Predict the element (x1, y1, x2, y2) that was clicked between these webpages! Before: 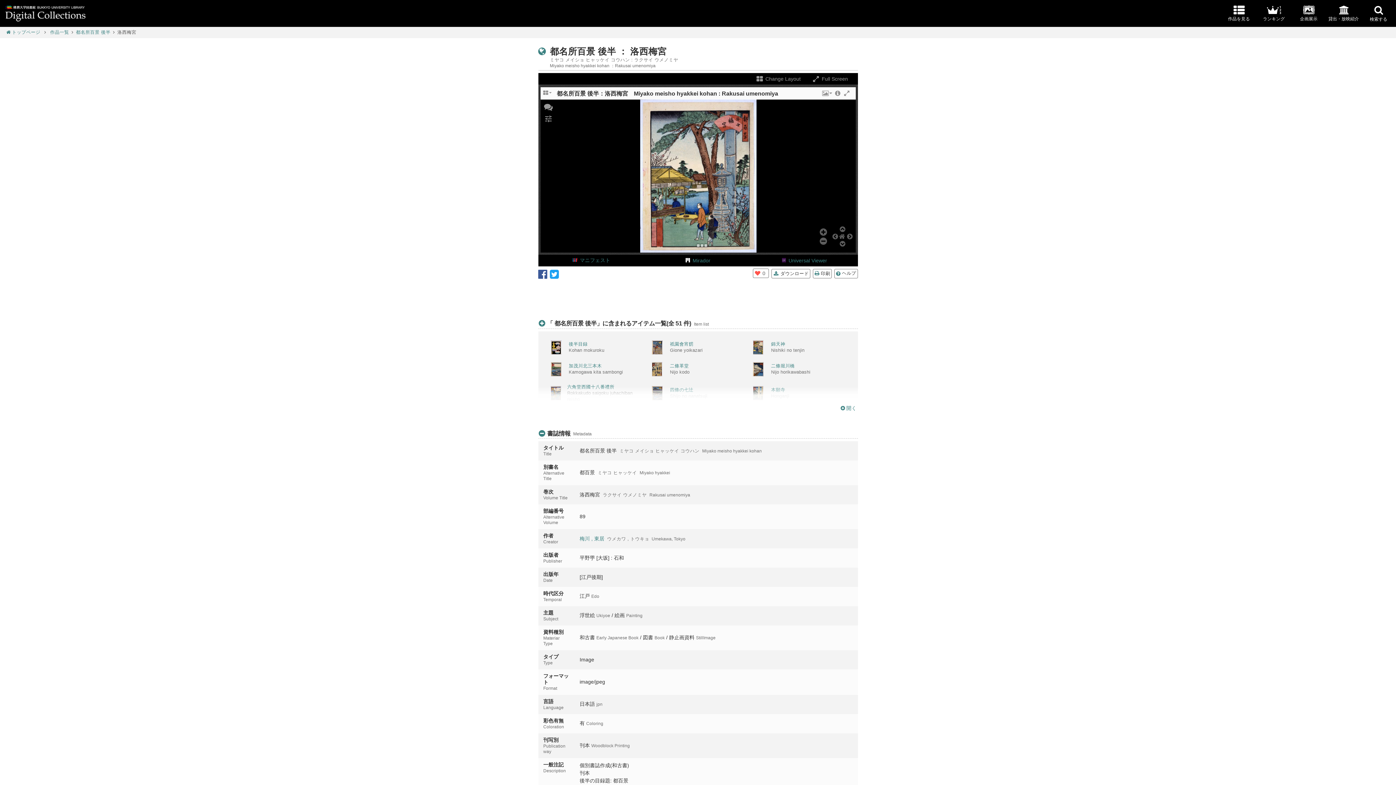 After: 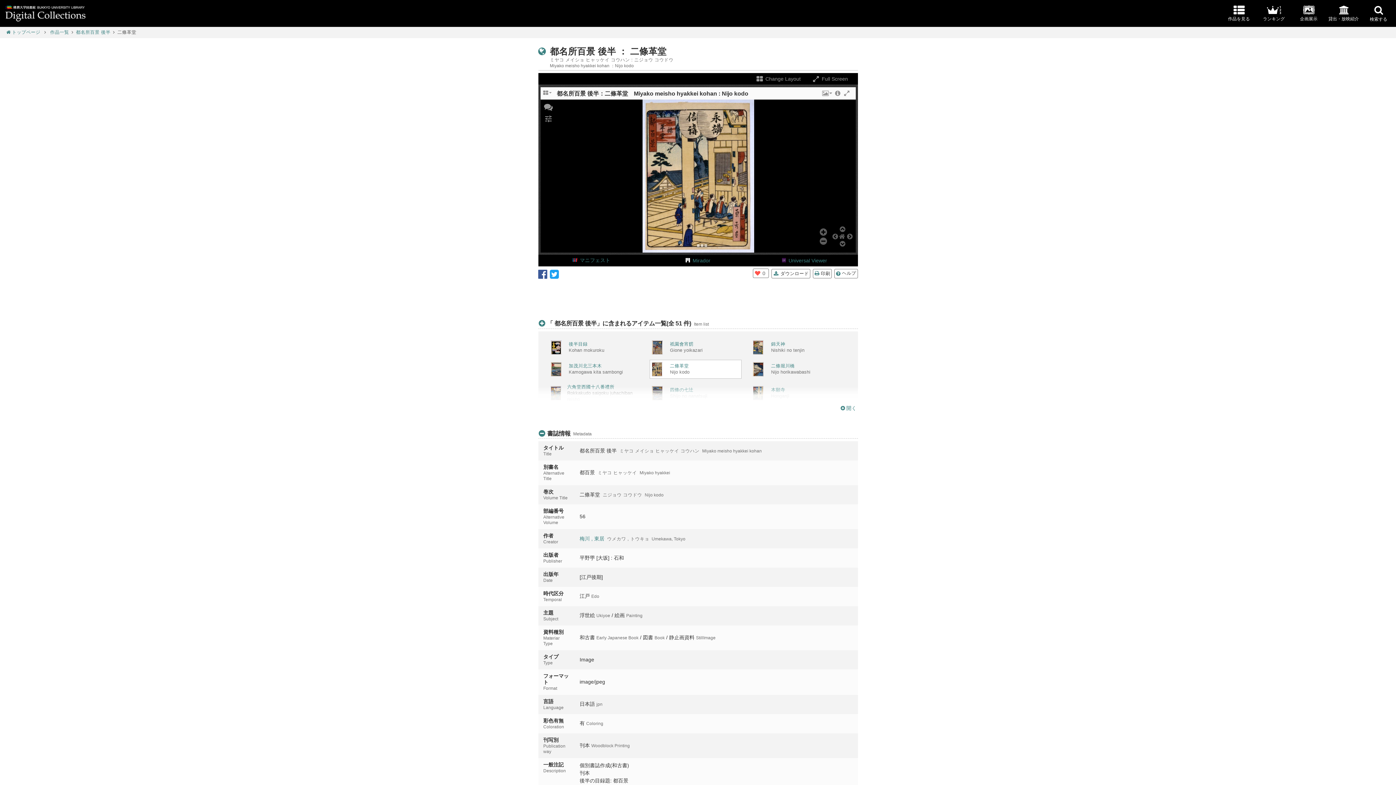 Action: bbox: (650, 360, 741, 378) label: 二條革堂
Nijo kodo